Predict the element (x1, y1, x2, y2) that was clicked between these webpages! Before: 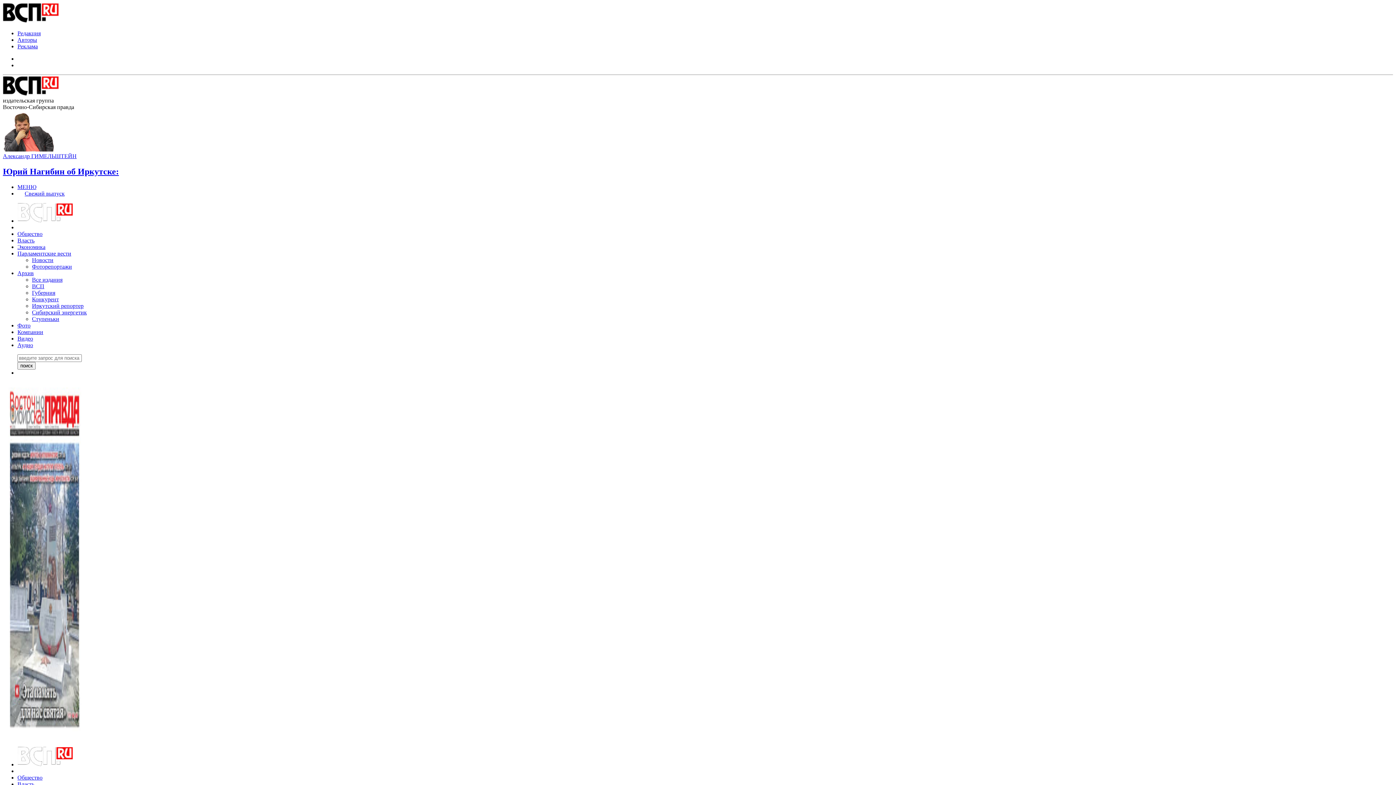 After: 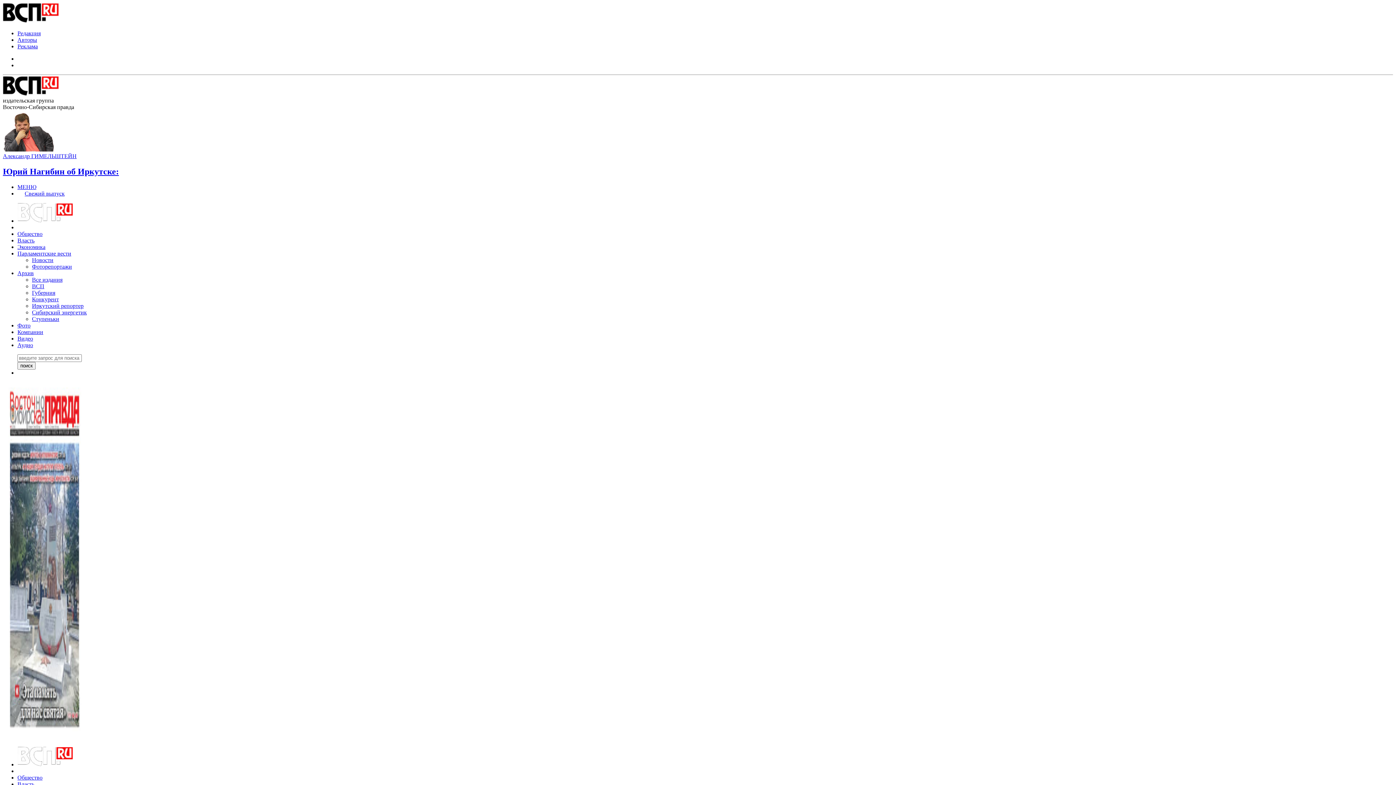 Action: bbox: (17, 43, 37, 49) label: Реклама